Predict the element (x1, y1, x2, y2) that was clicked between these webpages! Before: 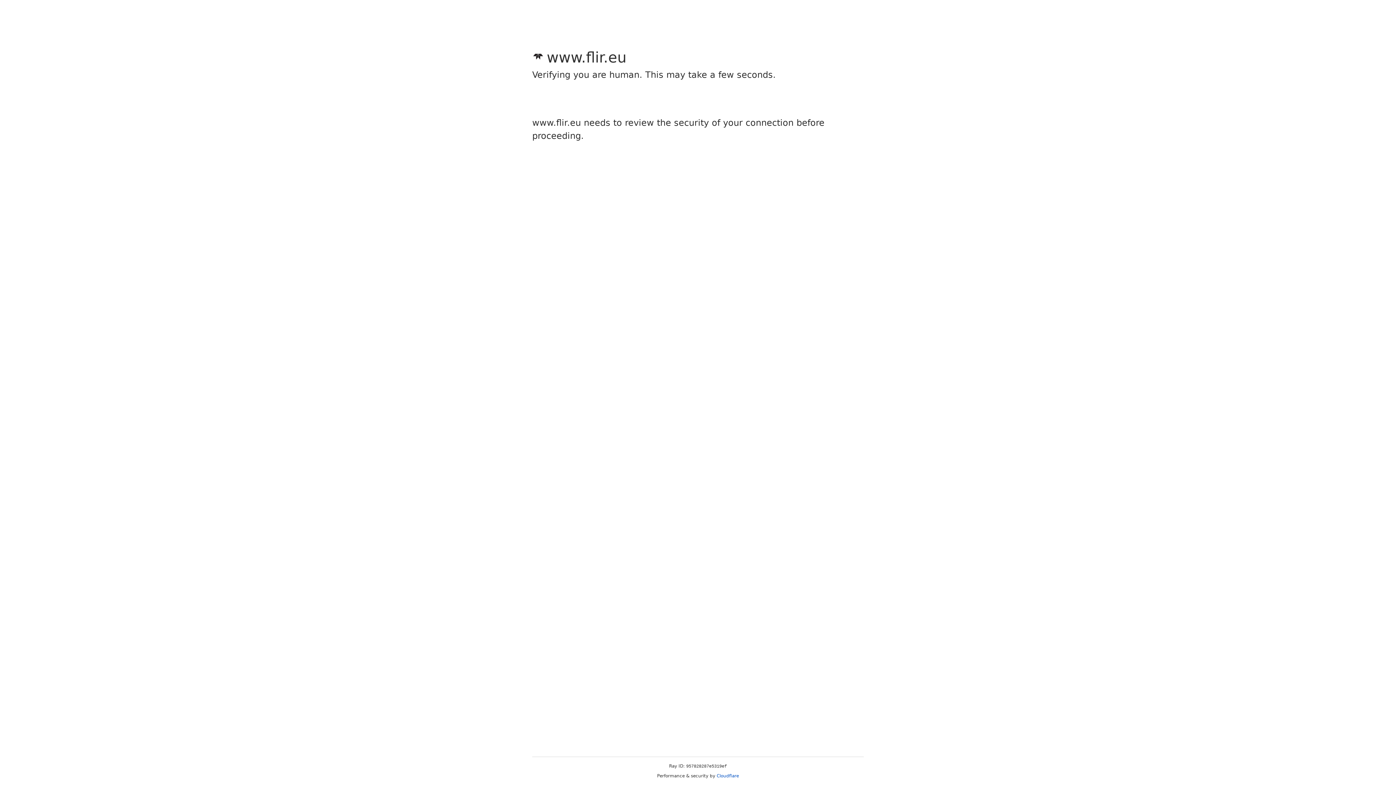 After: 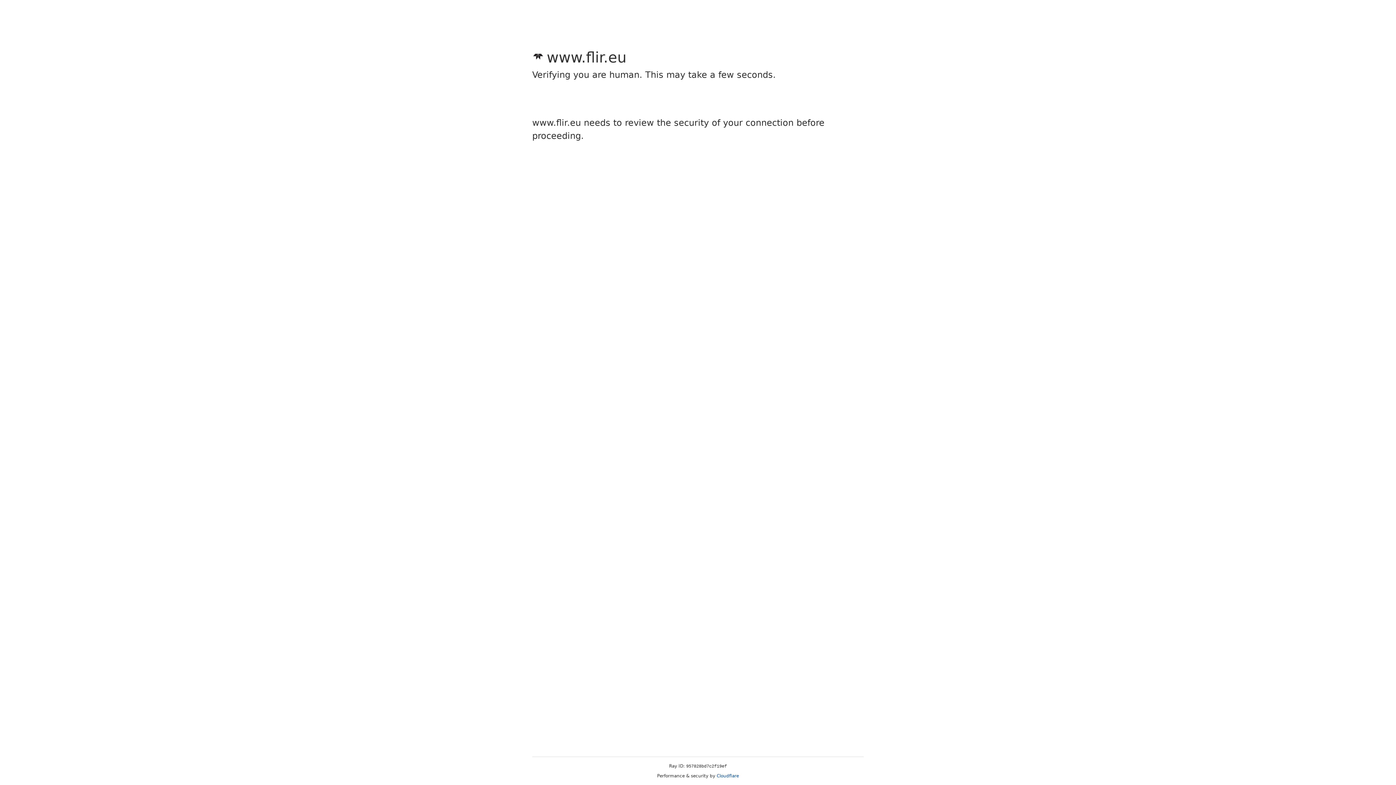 Action: bbox: (716, 773, 739, 778) label: Cloudflare